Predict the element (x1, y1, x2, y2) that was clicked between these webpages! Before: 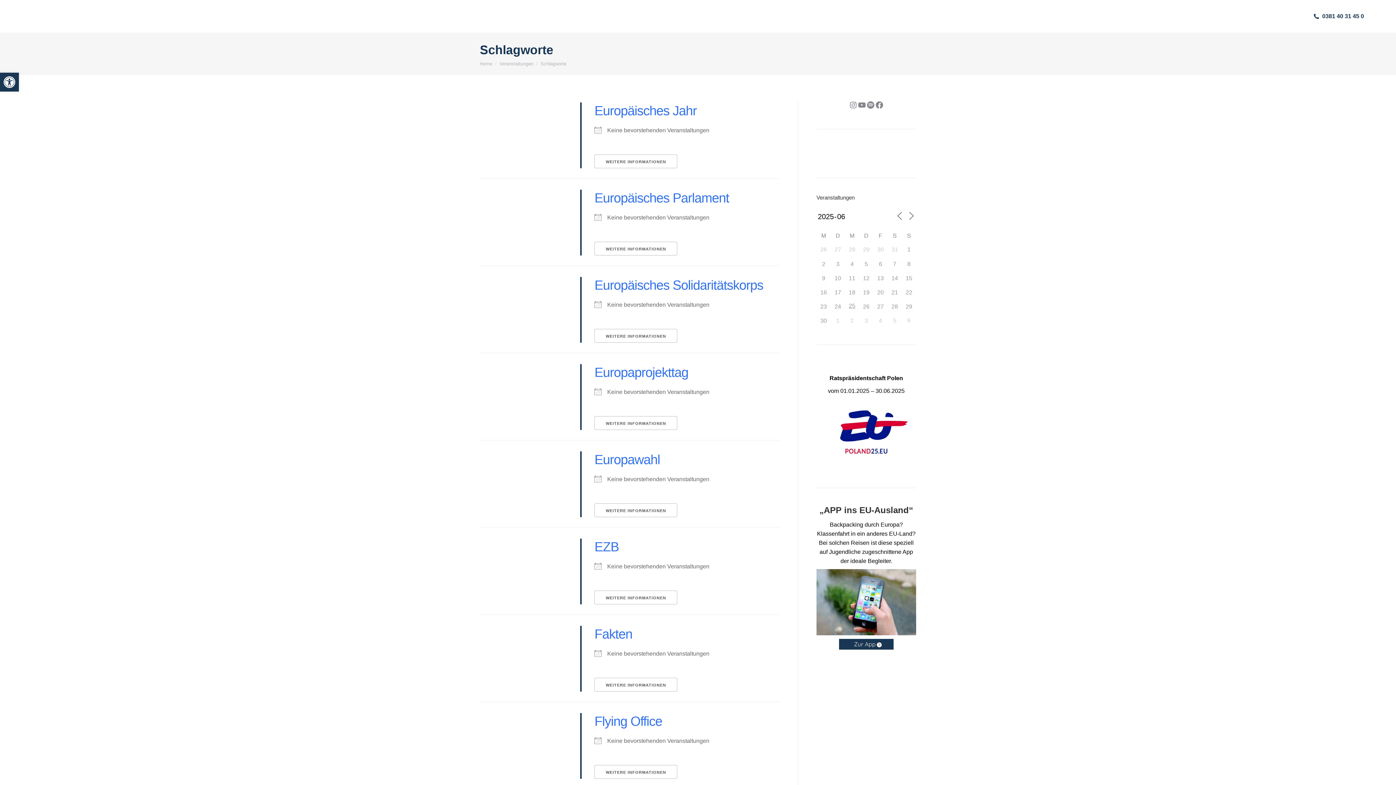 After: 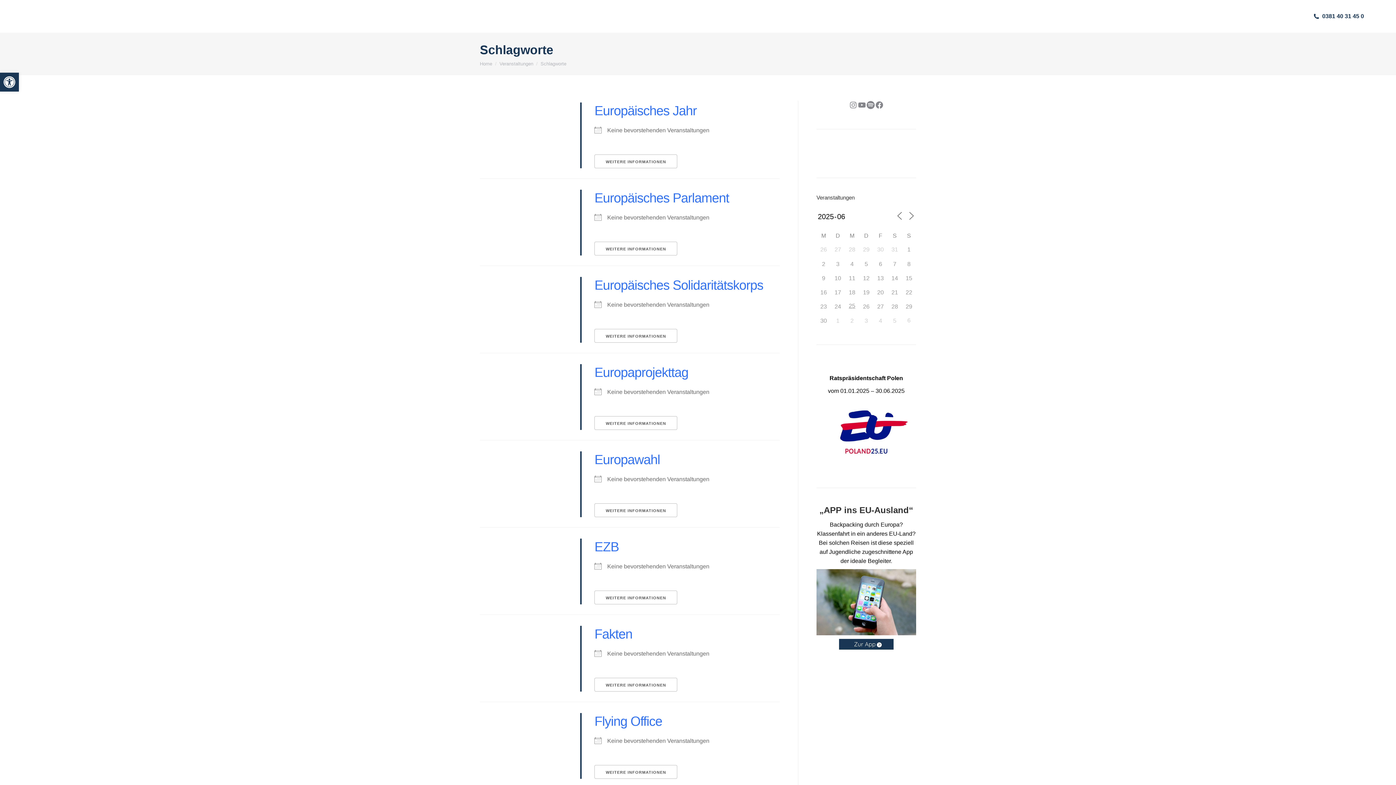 Action: label: Spotify bbox: (866, 100, 875, 109)